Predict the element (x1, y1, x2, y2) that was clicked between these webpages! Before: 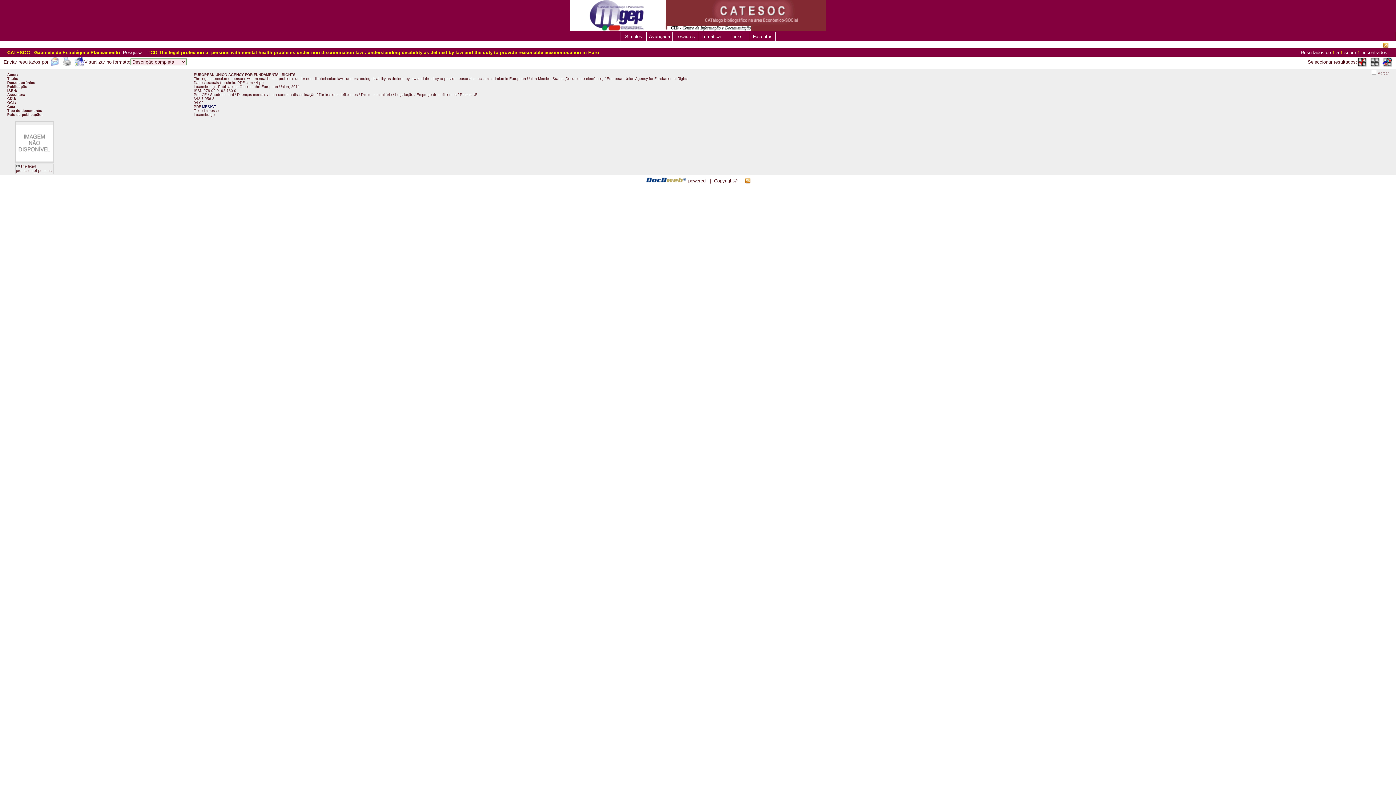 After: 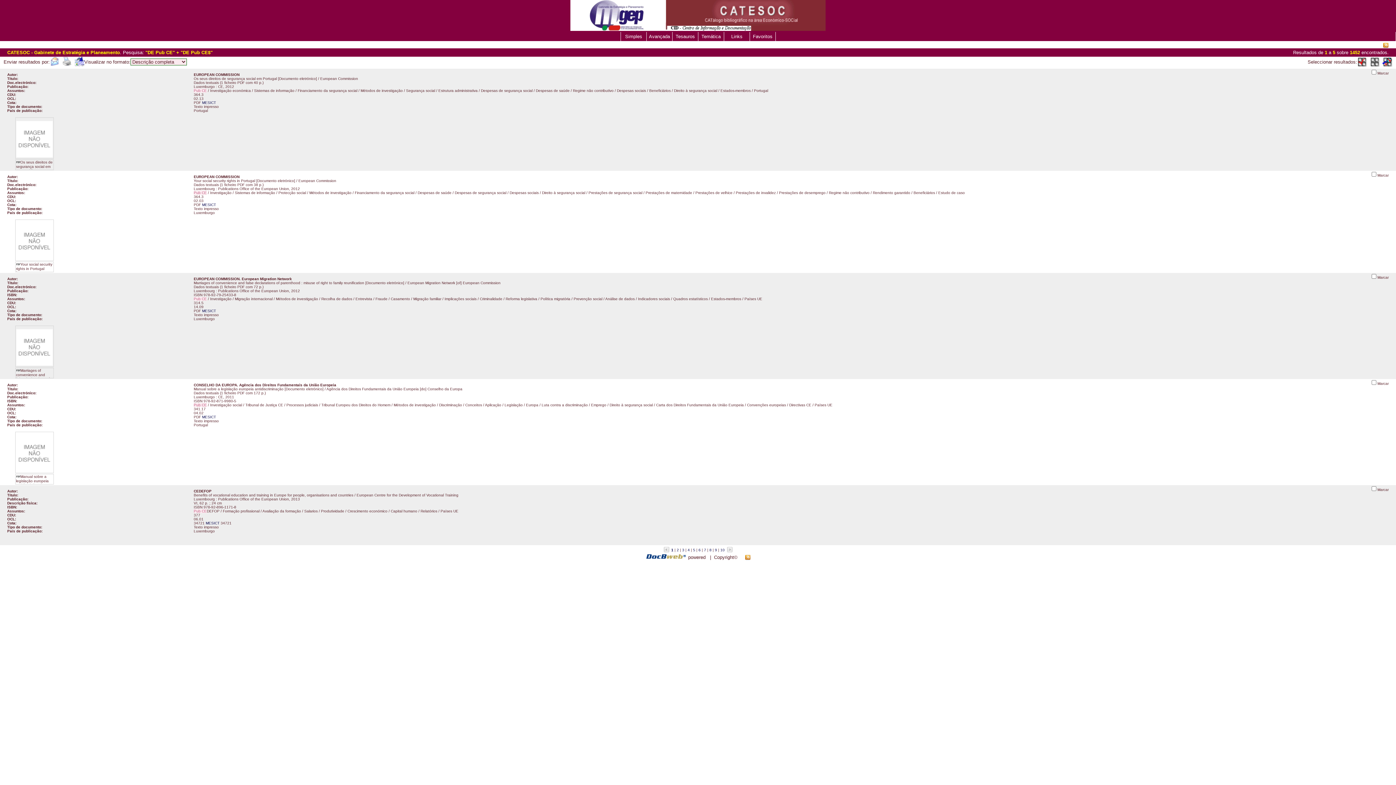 Action: label: Pub CE bbox: (193, 92, 206, 96)